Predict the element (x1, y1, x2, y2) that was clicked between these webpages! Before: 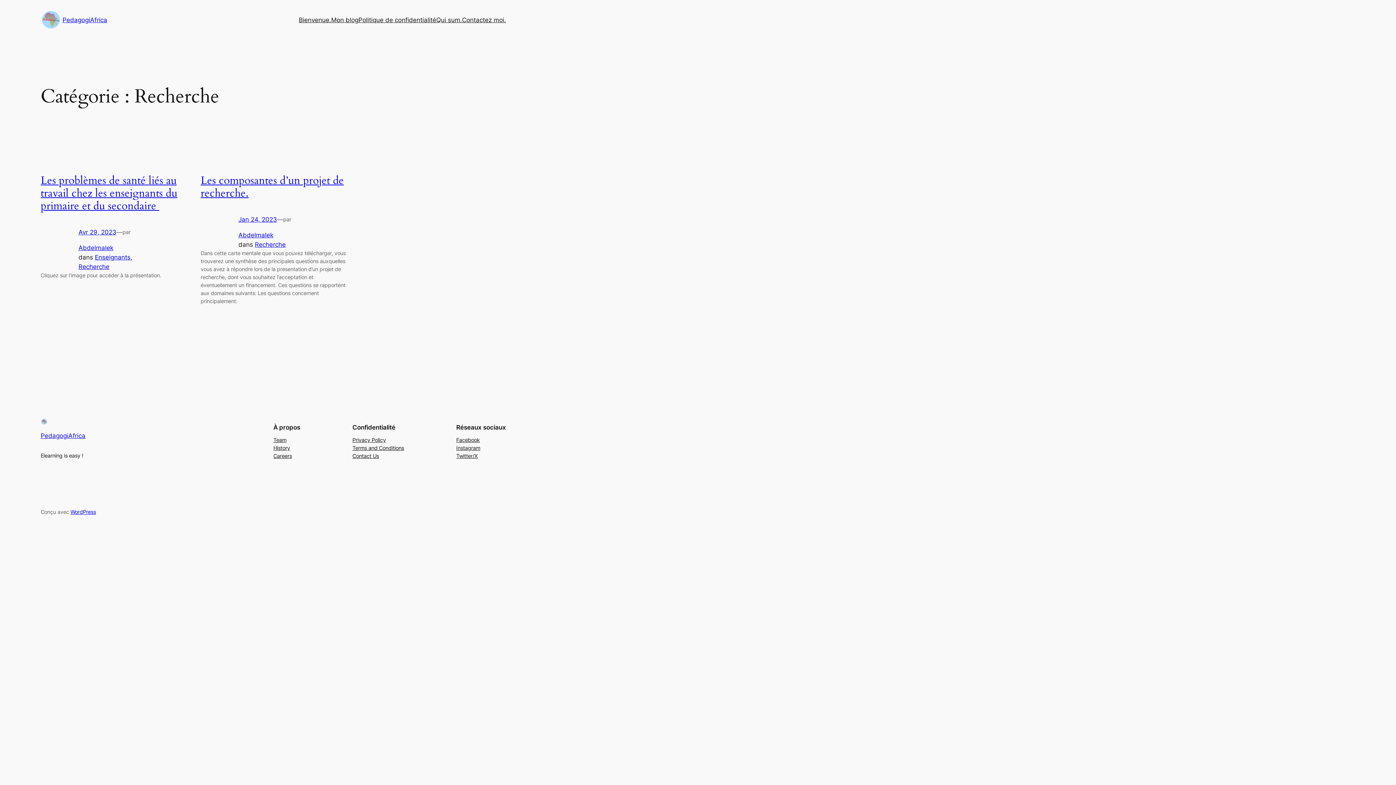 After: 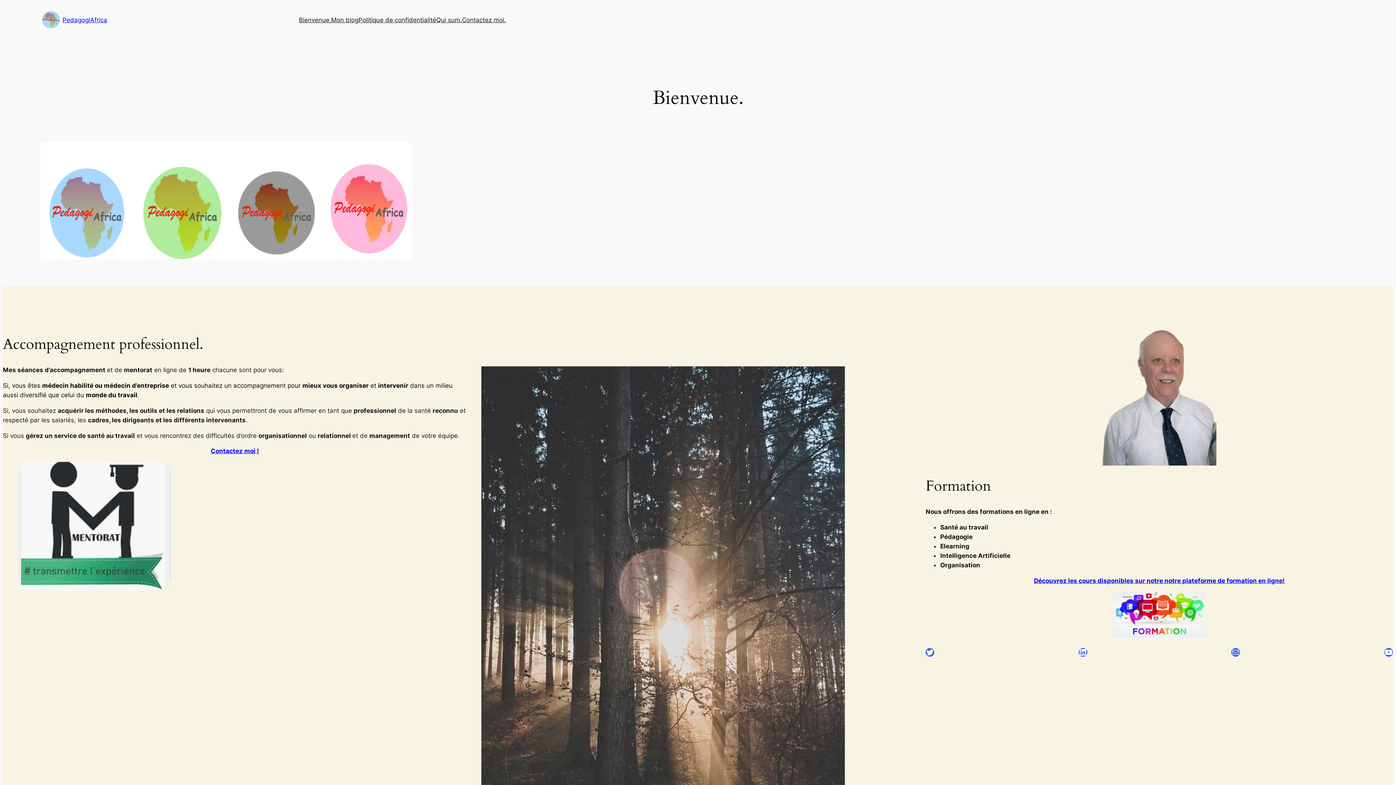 Action: bbox: (40, 10, 62, 29)